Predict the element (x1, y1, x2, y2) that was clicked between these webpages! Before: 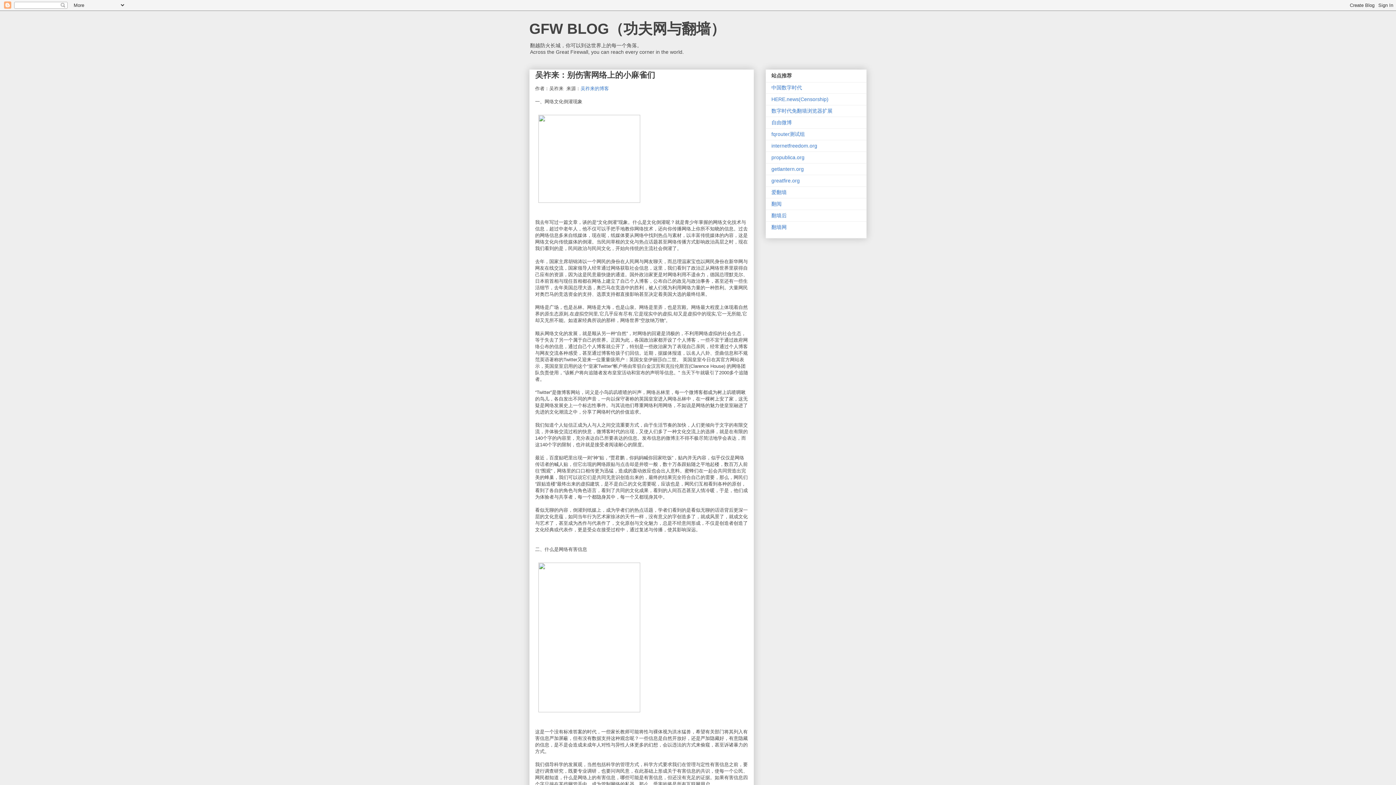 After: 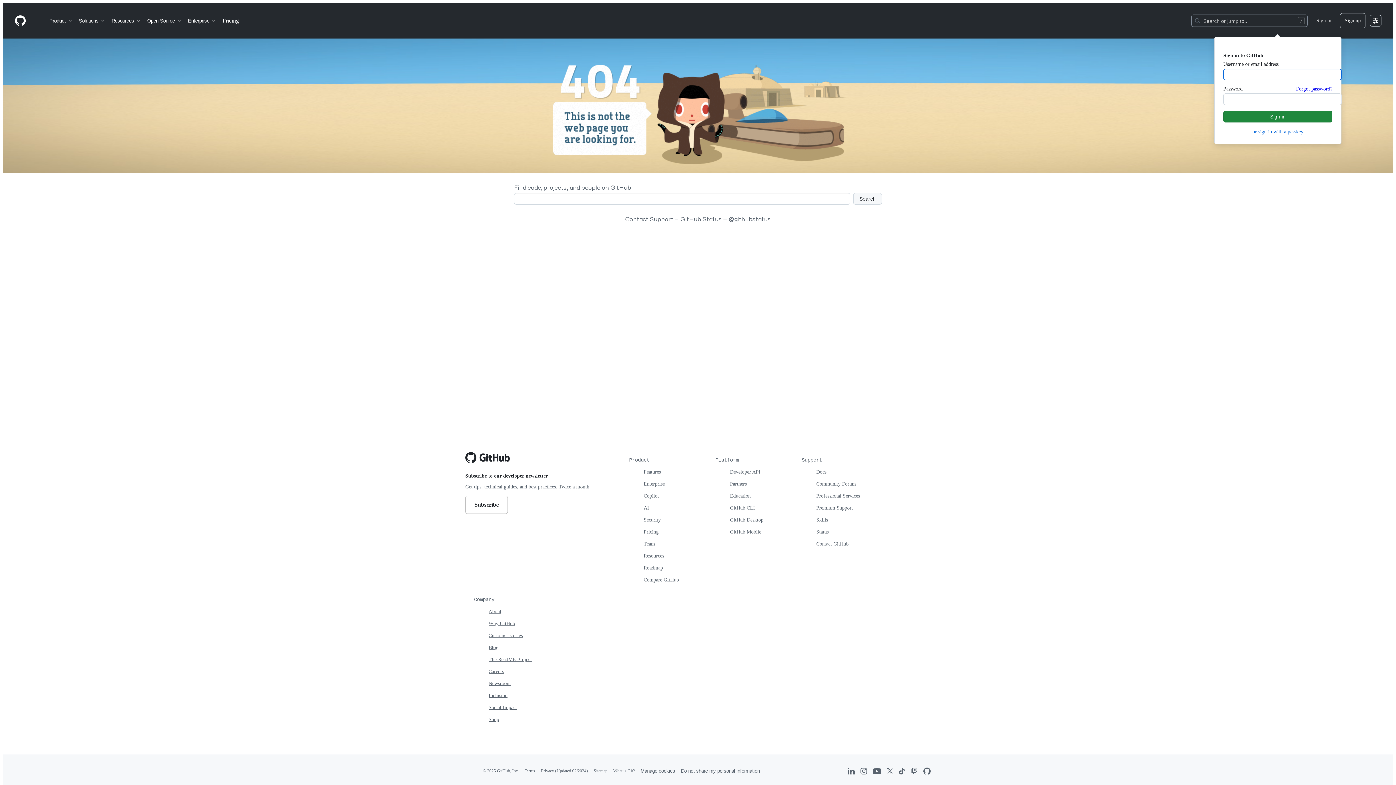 Action: bbox: (771, 108, 832, 113) label: 数字时代免翻墙浏览器扩展